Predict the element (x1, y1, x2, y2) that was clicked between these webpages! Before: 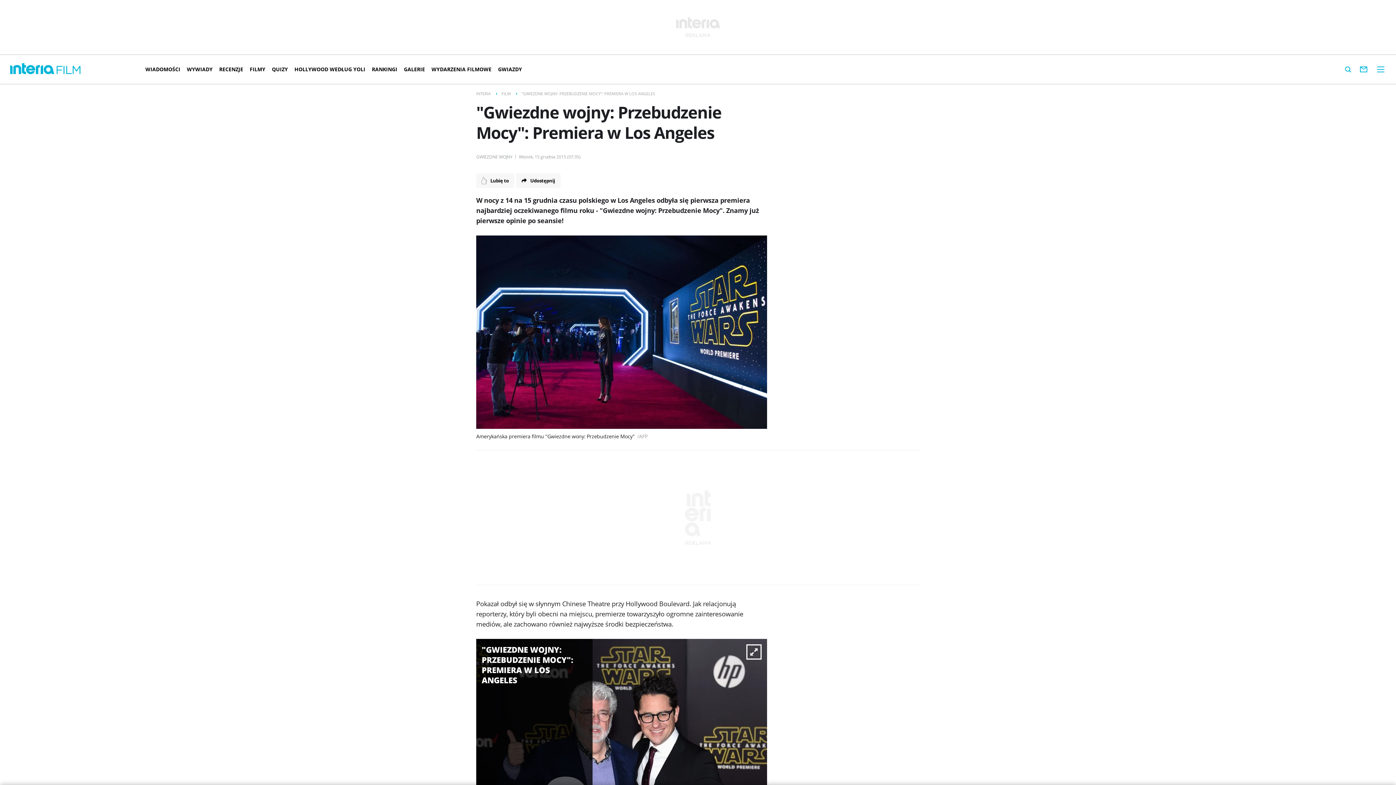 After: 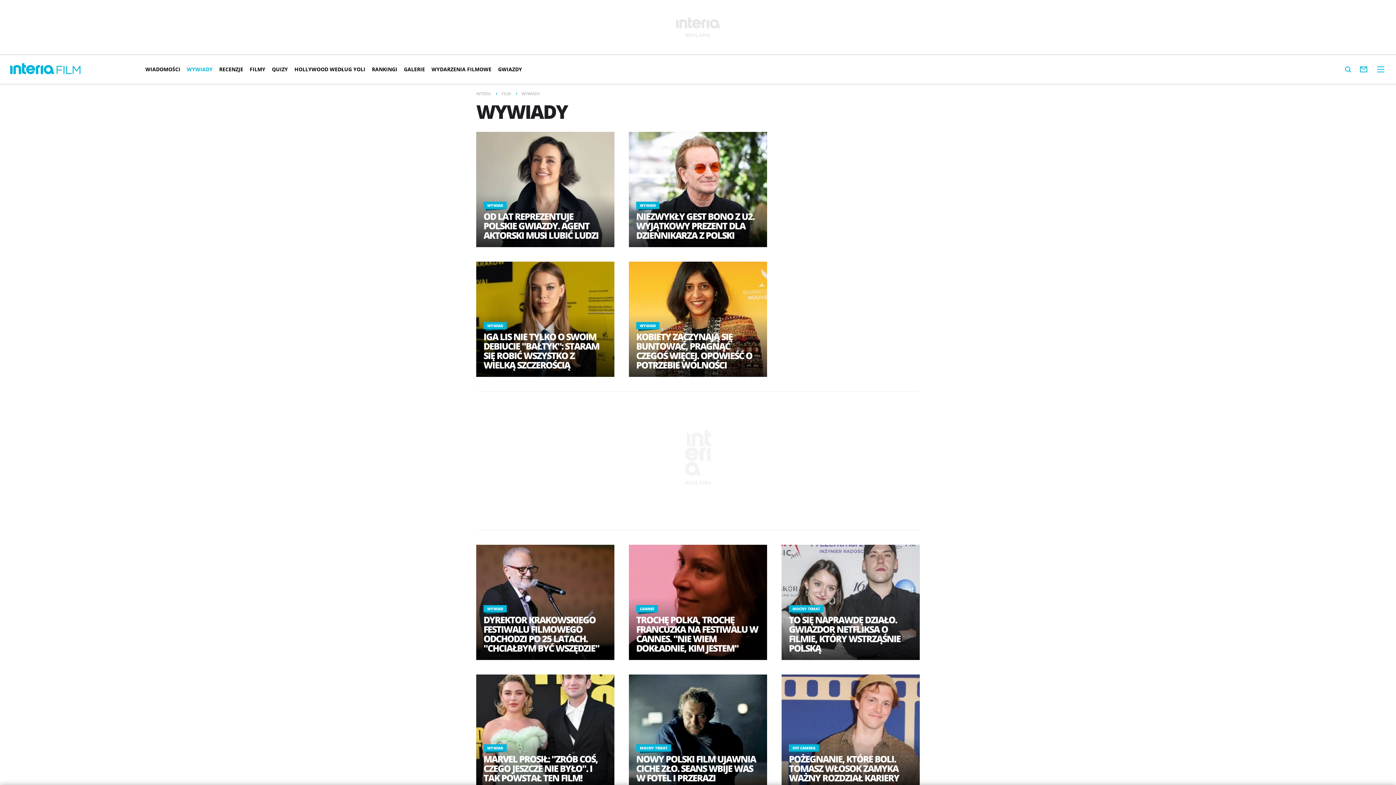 Action: label: WYWIADY bbox: (183, 60, 216, 78)